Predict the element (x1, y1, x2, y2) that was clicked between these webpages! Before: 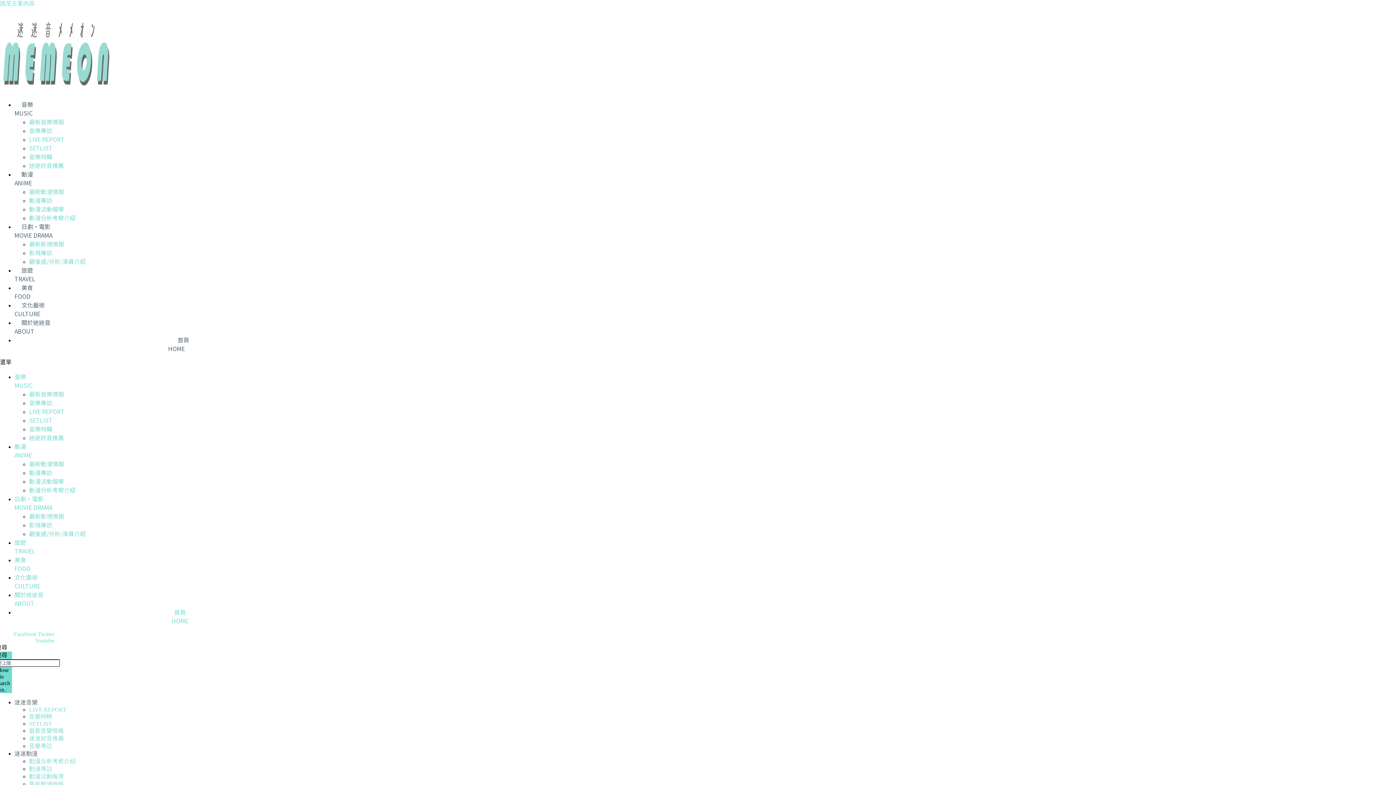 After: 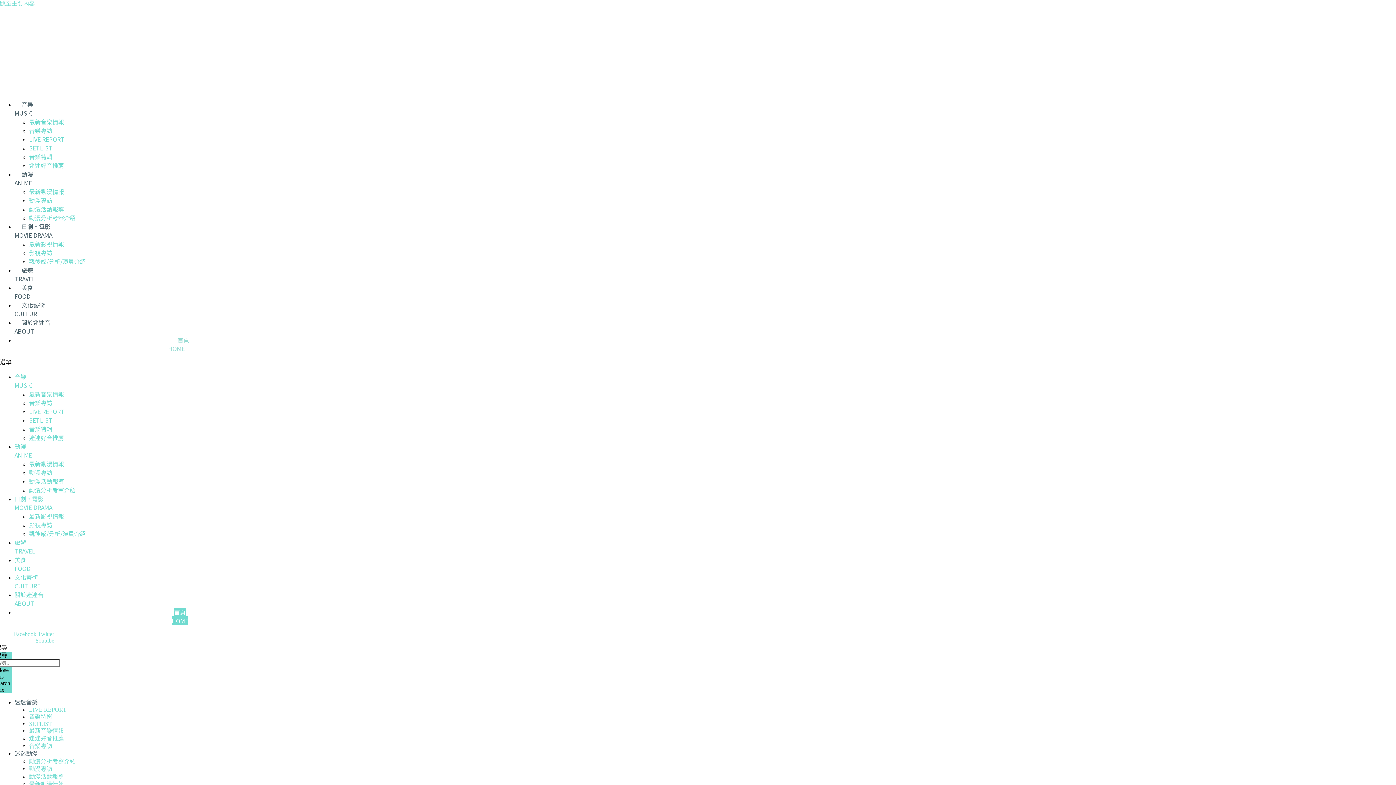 Action: label: 首頁
HOME bbox: (171, 608, 188, 625)